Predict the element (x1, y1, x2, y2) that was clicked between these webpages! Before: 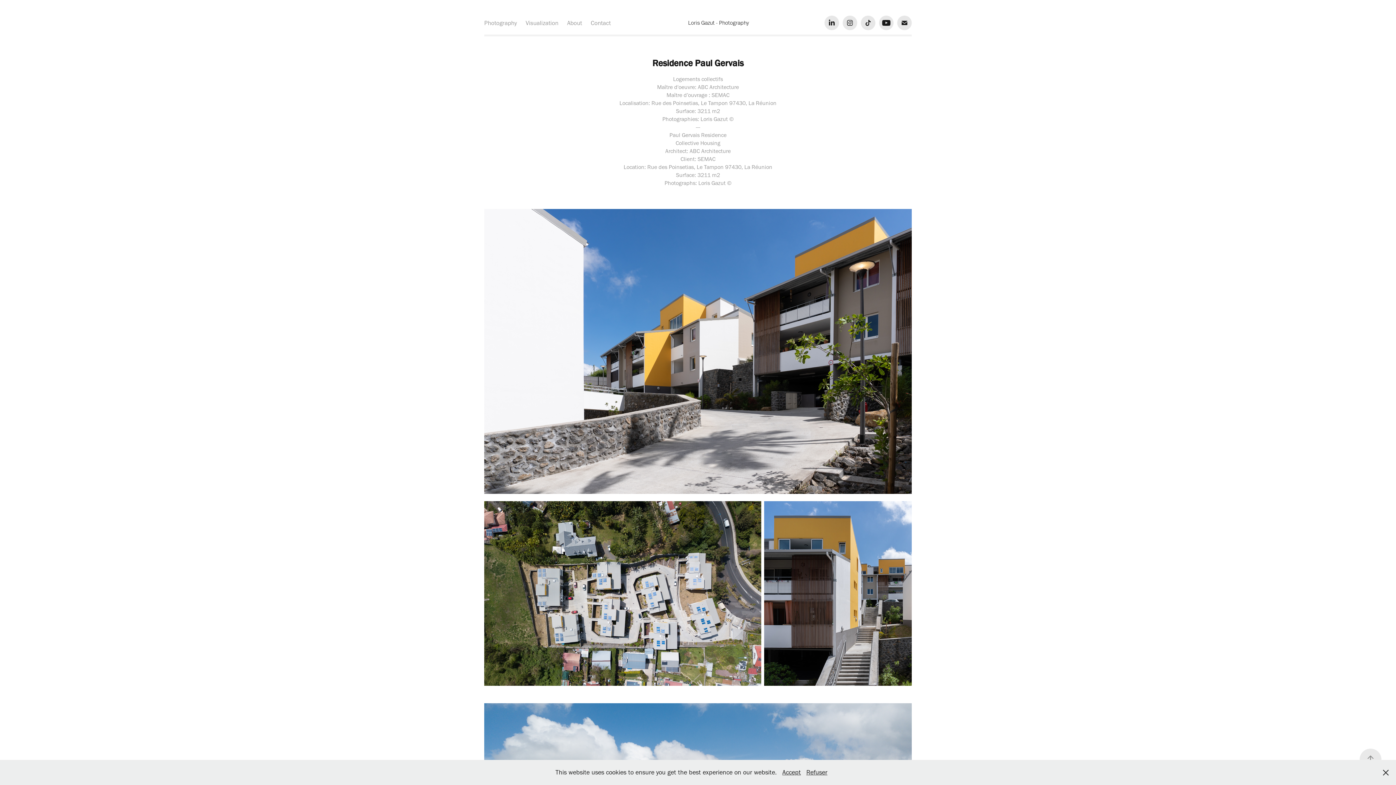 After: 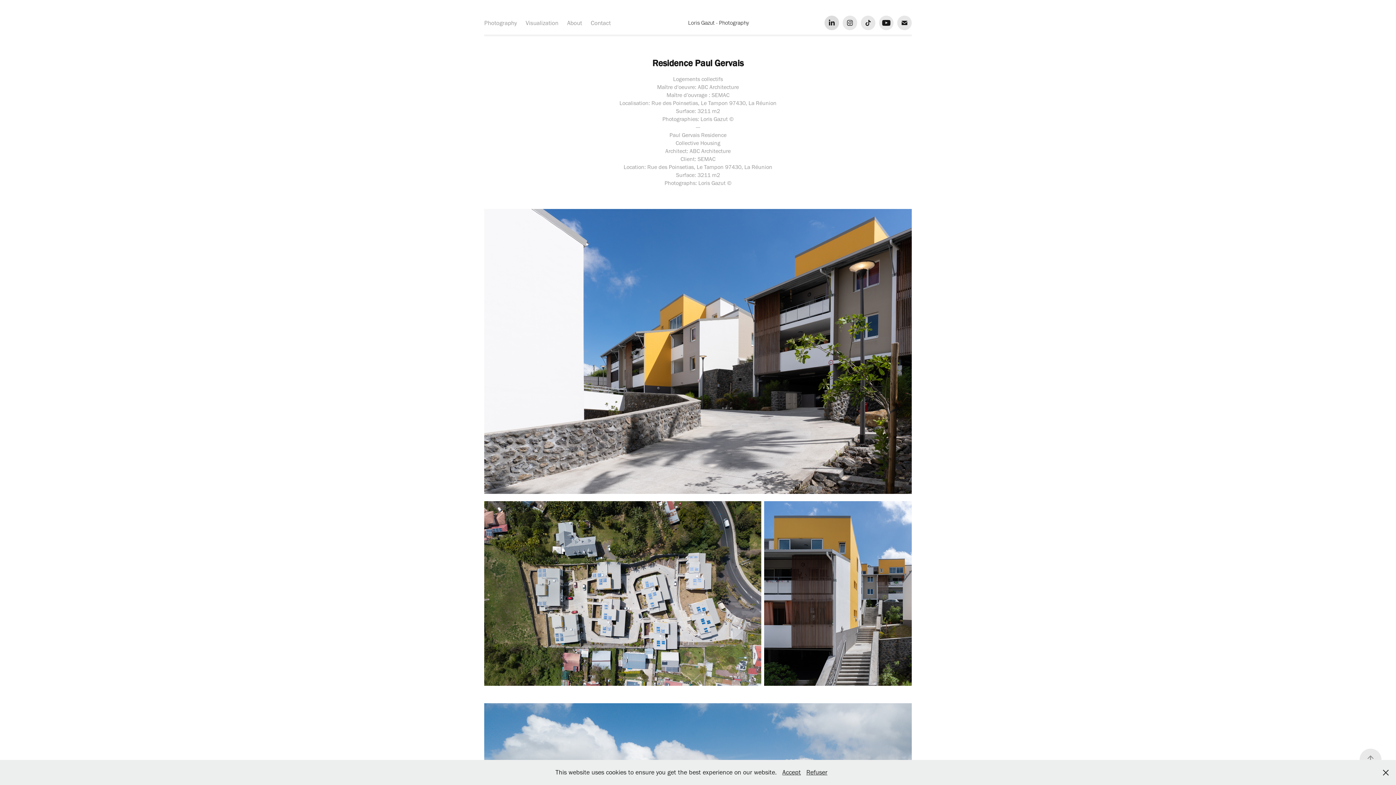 Action: bbox: (824, 15, 839, 30)